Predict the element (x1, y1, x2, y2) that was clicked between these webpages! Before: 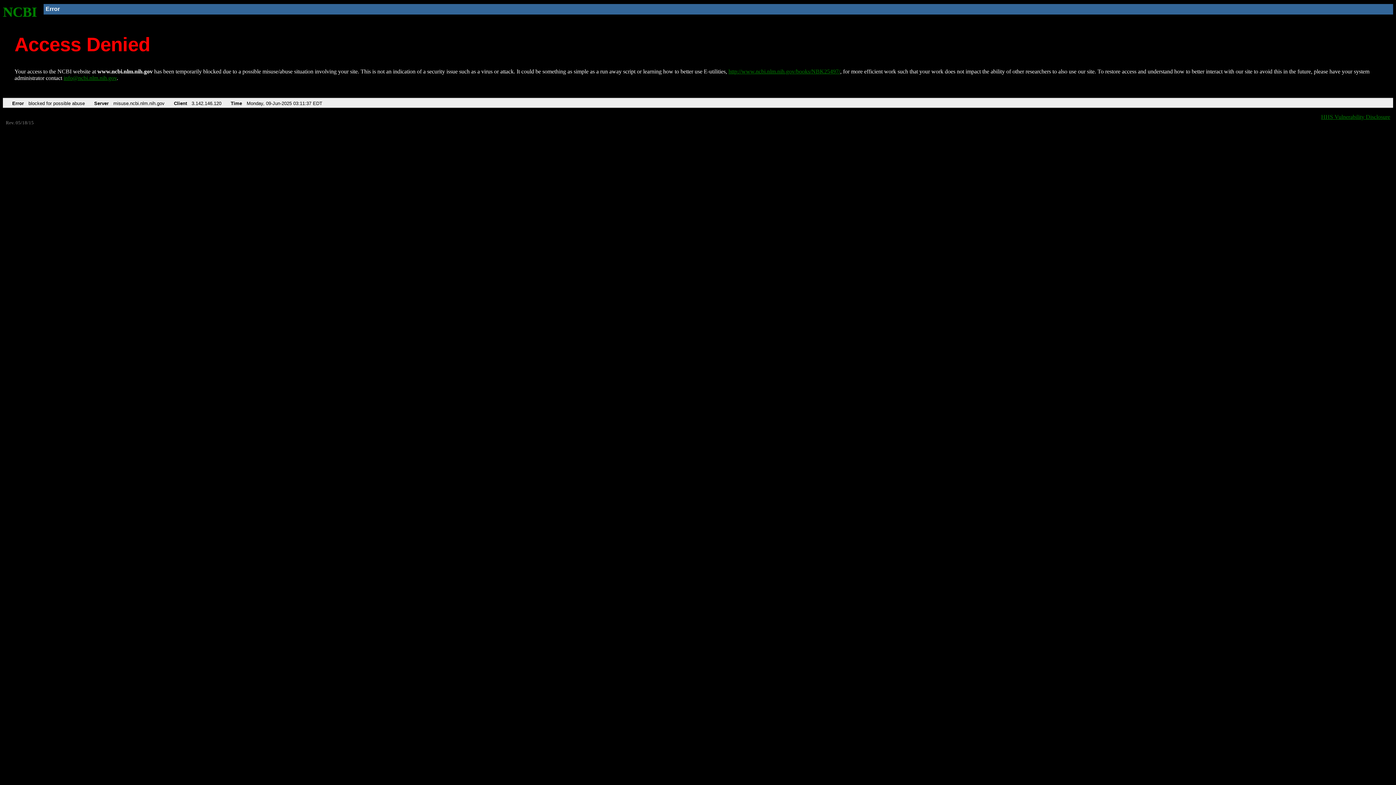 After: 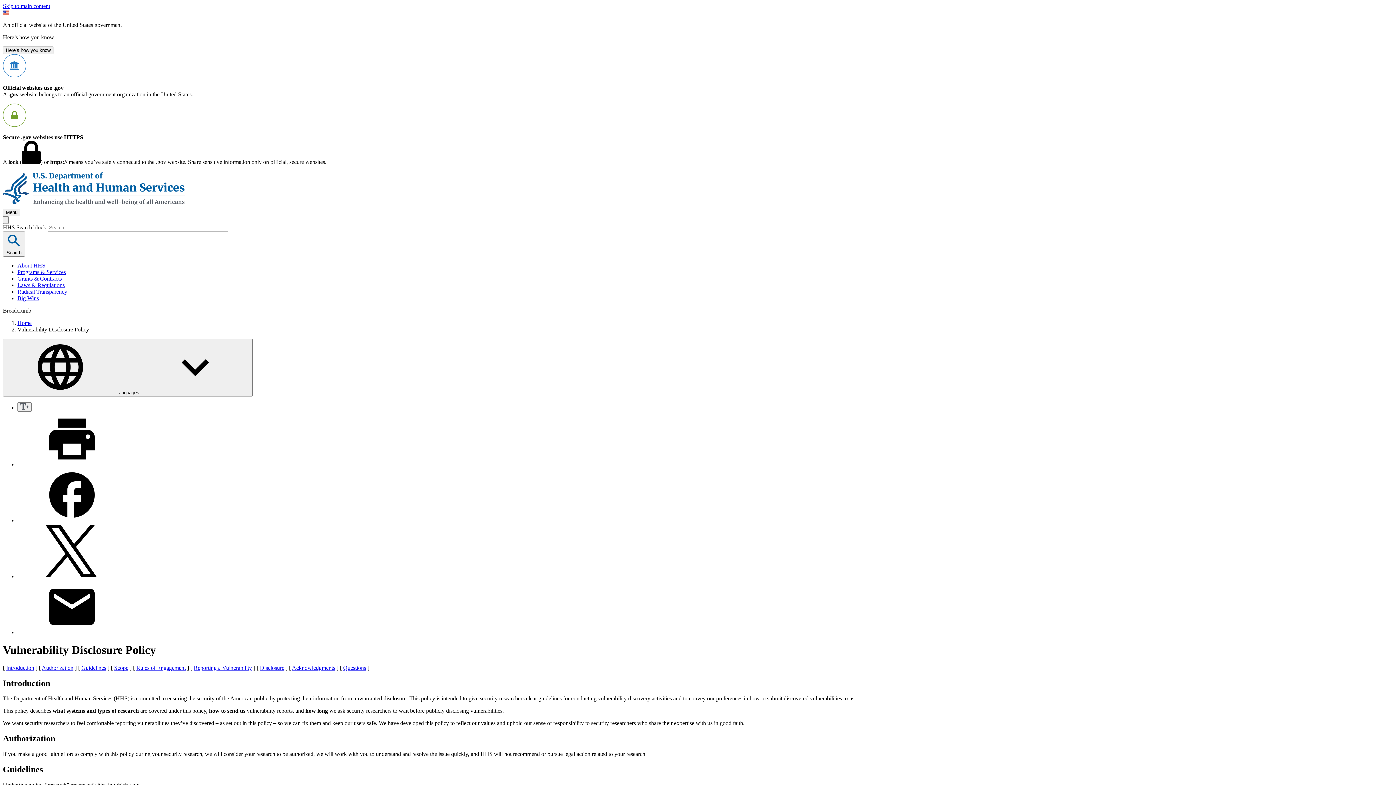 Action: bbox: (1321, 113, 1390, 119) label: HHS Vulnerability Disclosure